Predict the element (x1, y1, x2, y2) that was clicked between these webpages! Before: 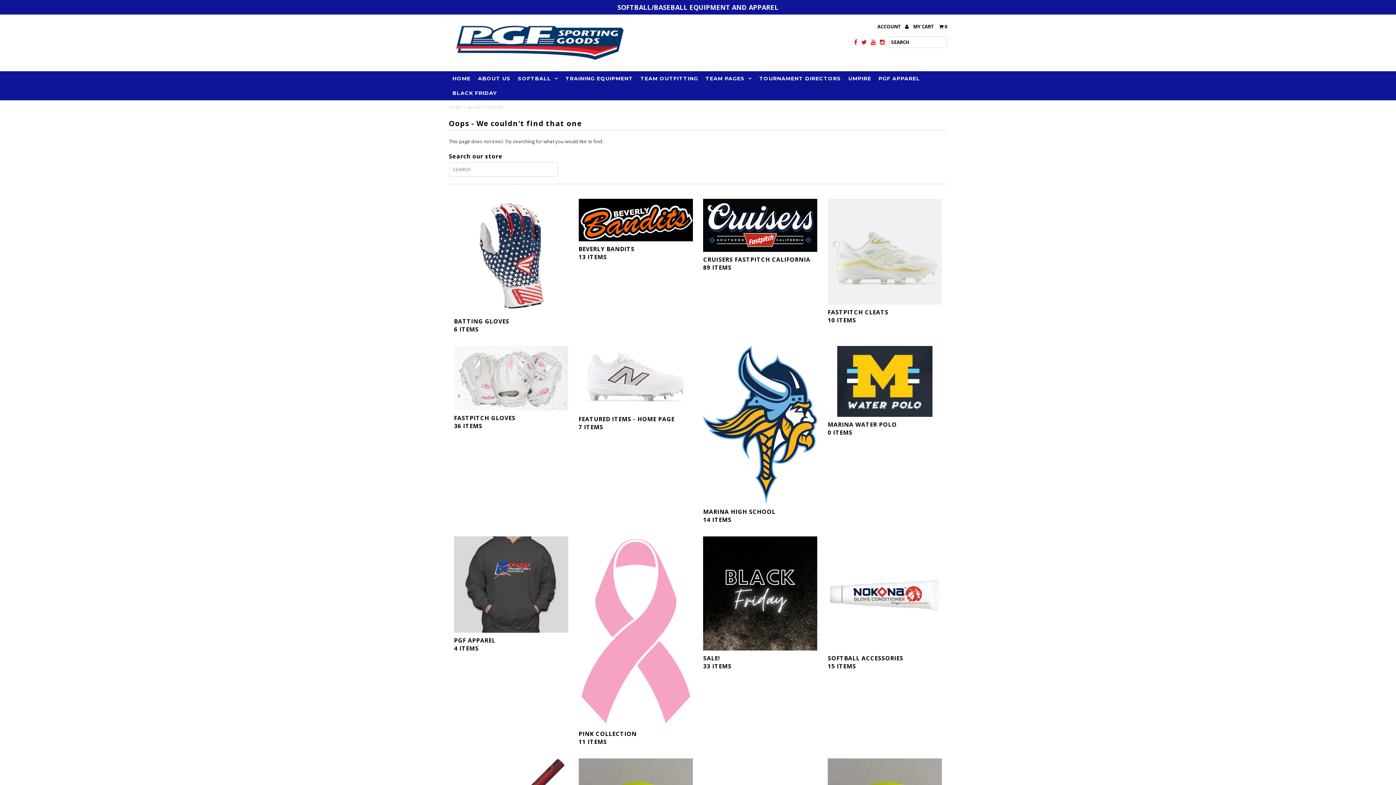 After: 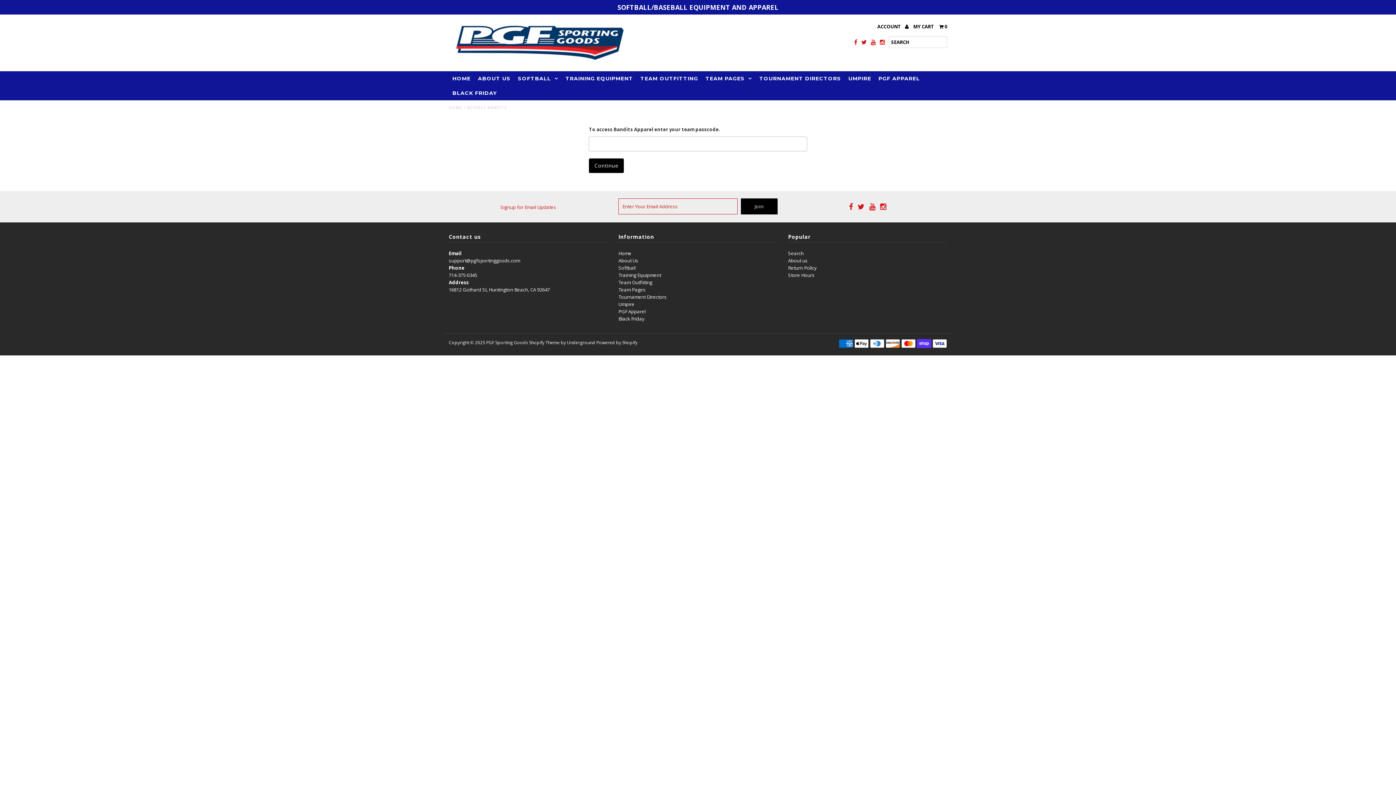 Action: bbox: (578, 198, 692, 241)